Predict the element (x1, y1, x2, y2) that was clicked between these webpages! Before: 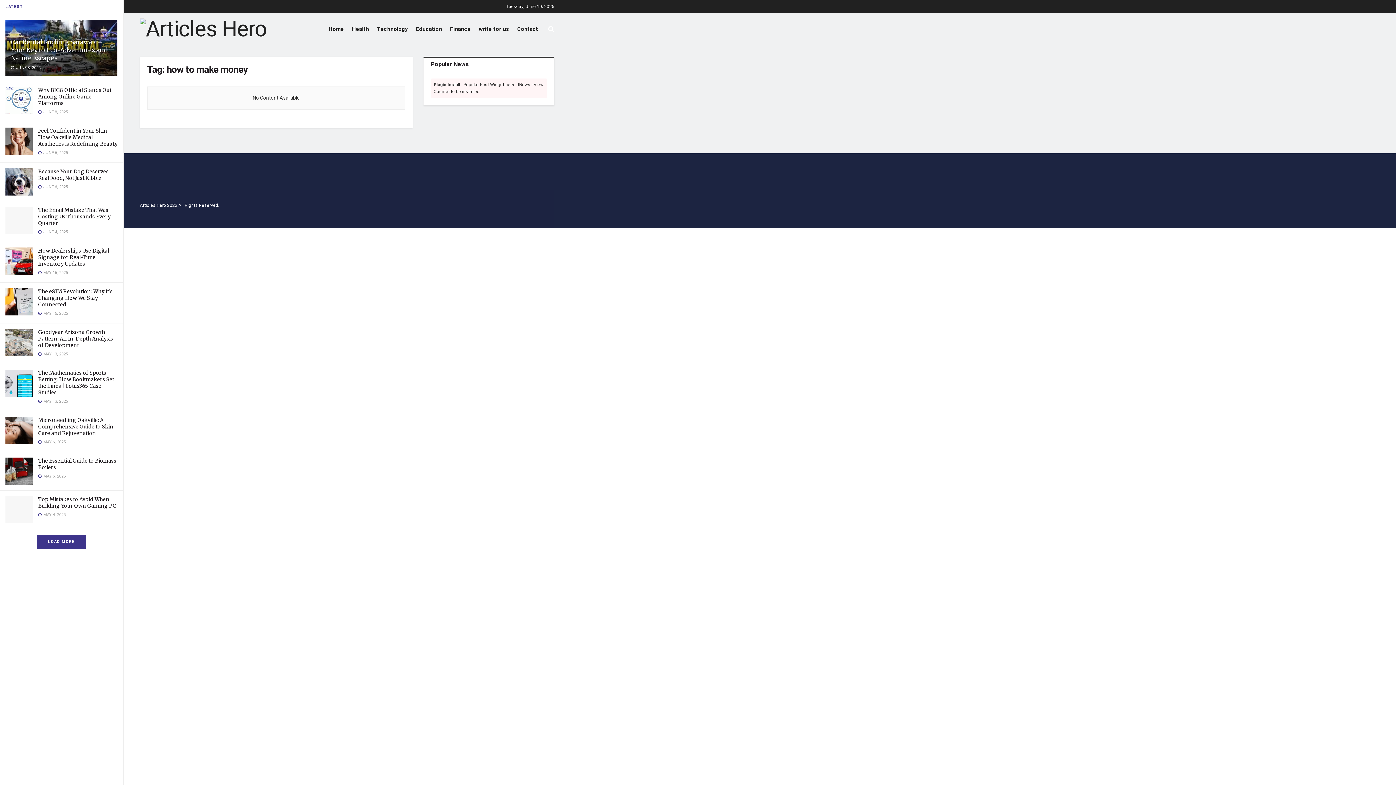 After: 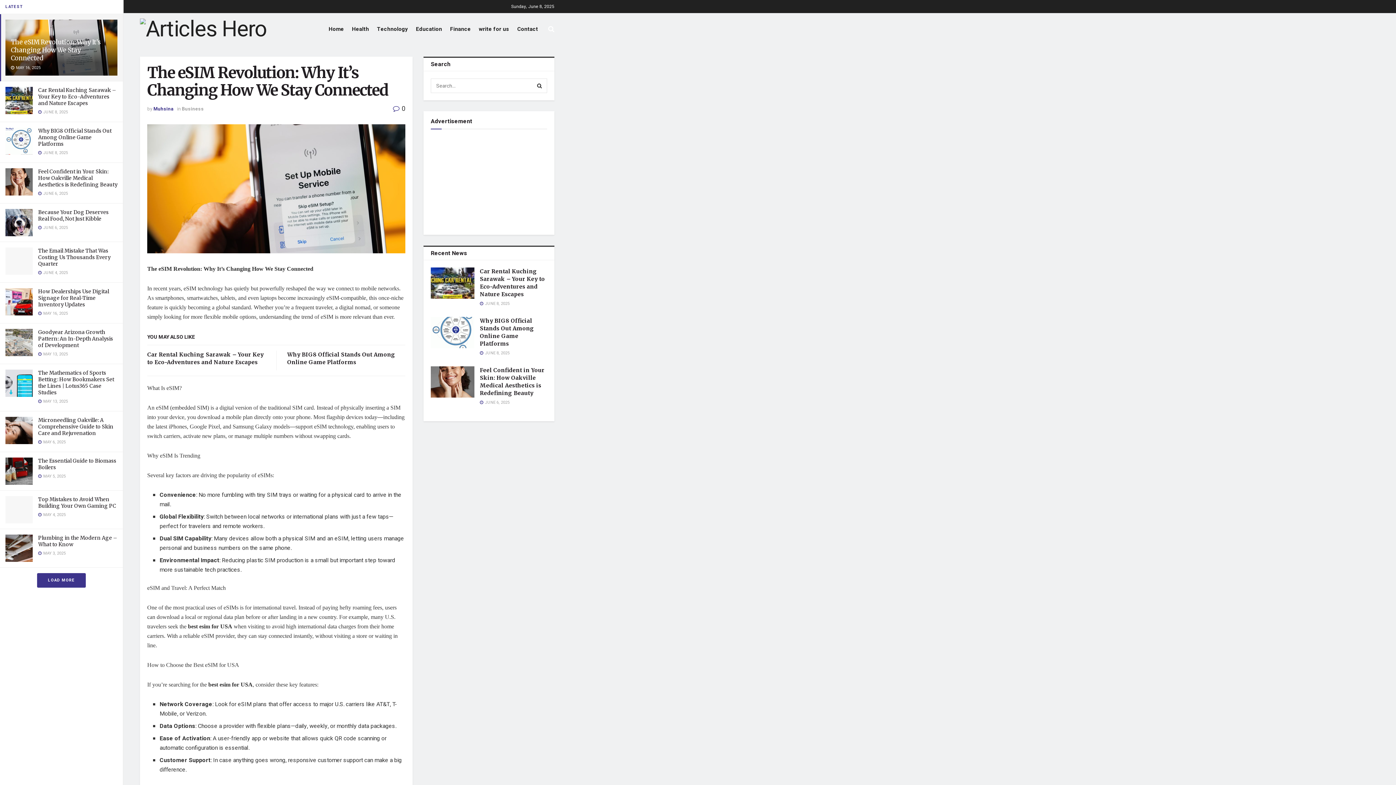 Action: bbox: (5, 288, 32, 315)